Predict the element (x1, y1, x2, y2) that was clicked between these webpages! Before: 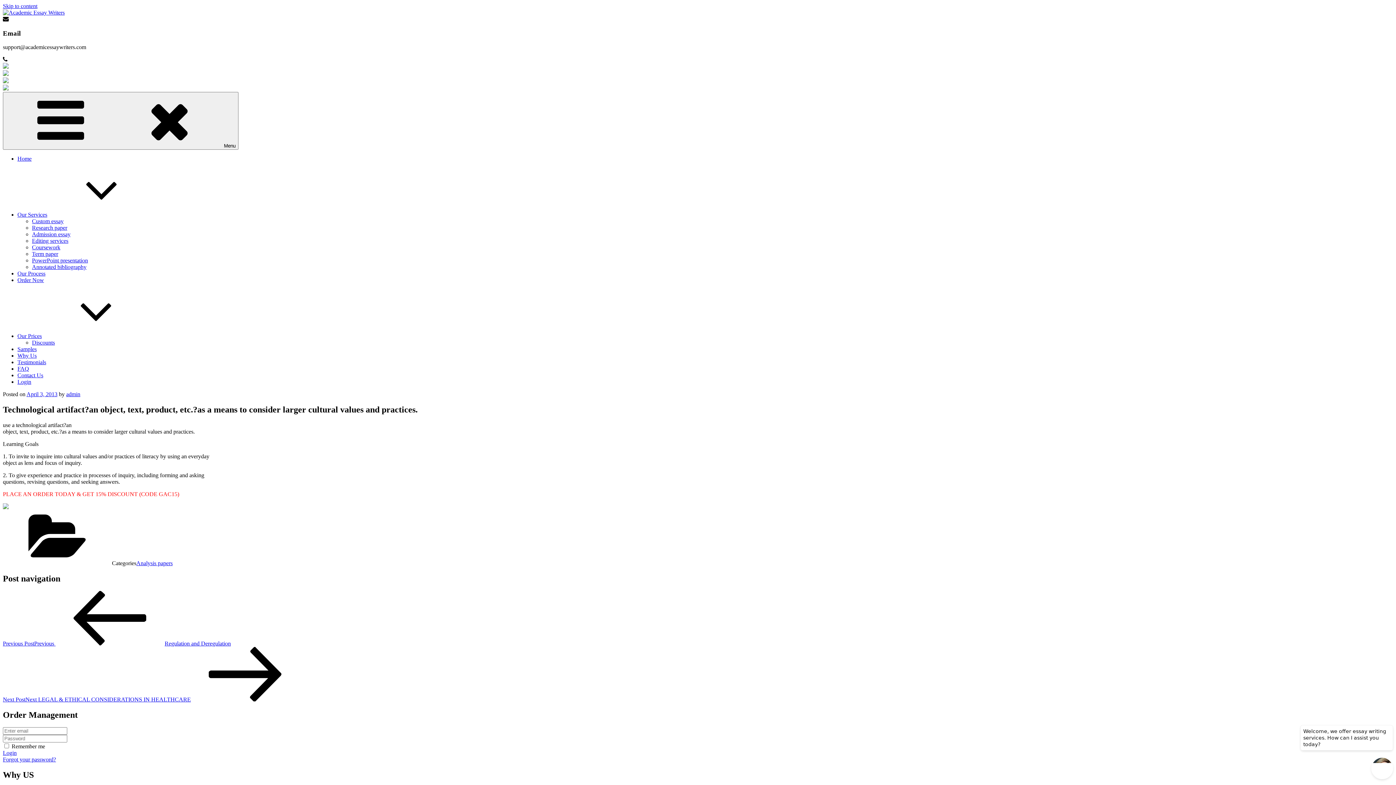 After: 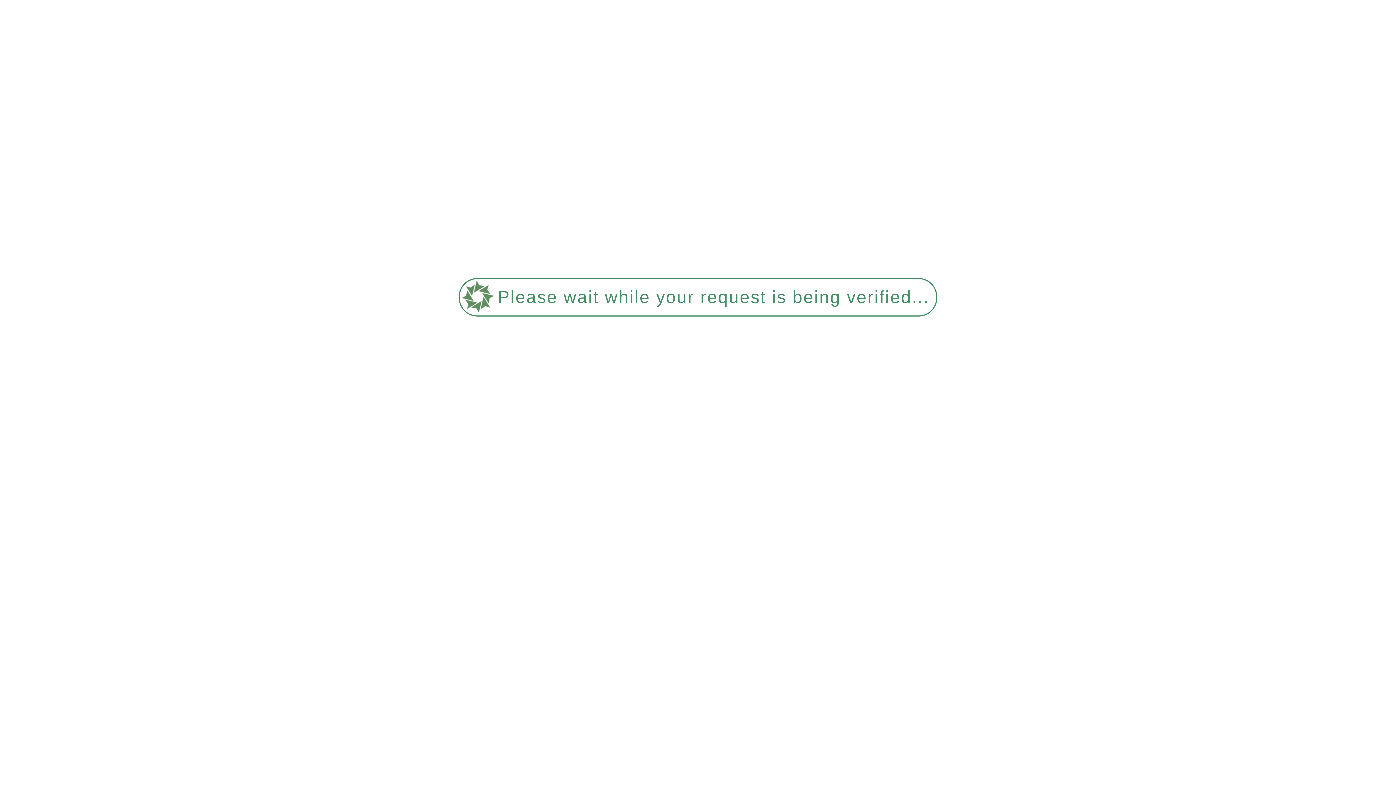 Action: bbox: (2, 9, 64, 15)